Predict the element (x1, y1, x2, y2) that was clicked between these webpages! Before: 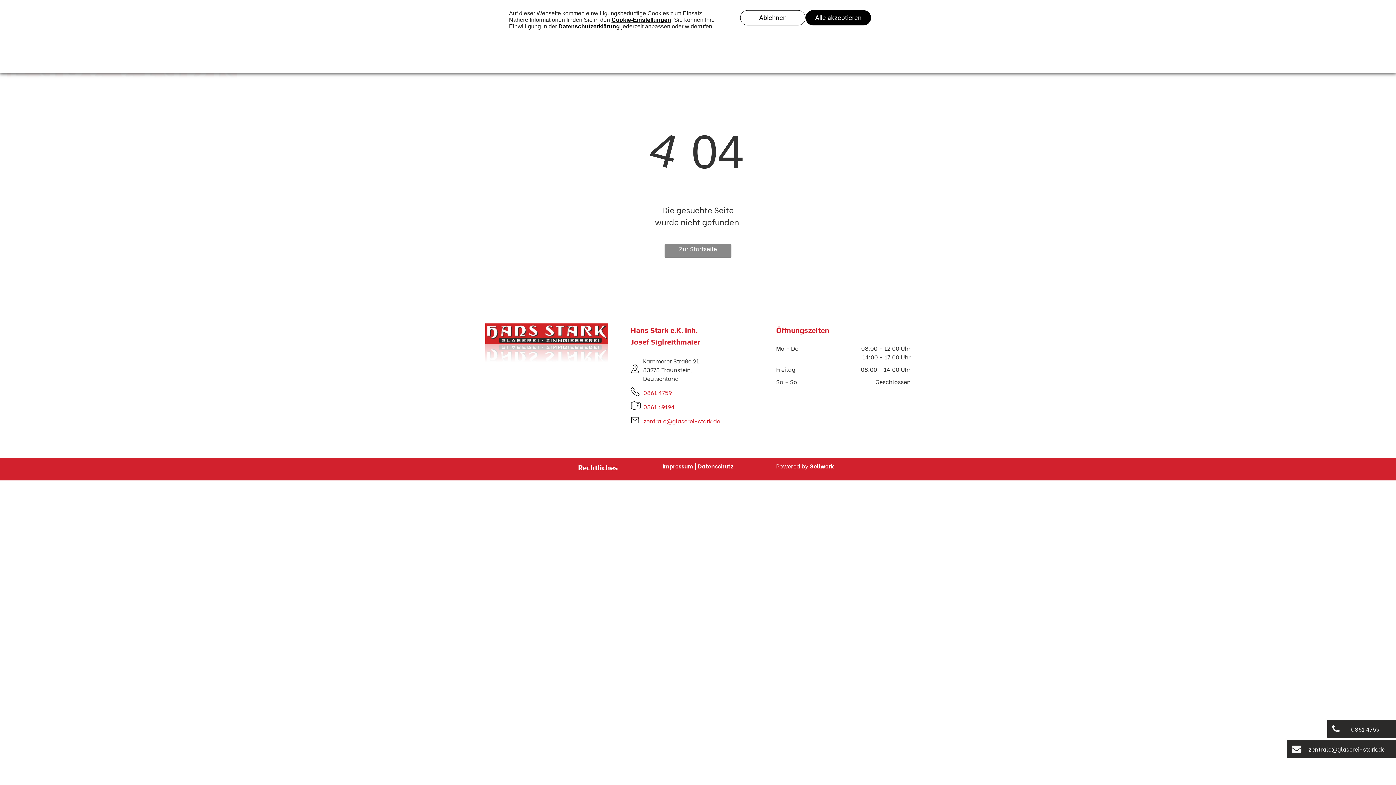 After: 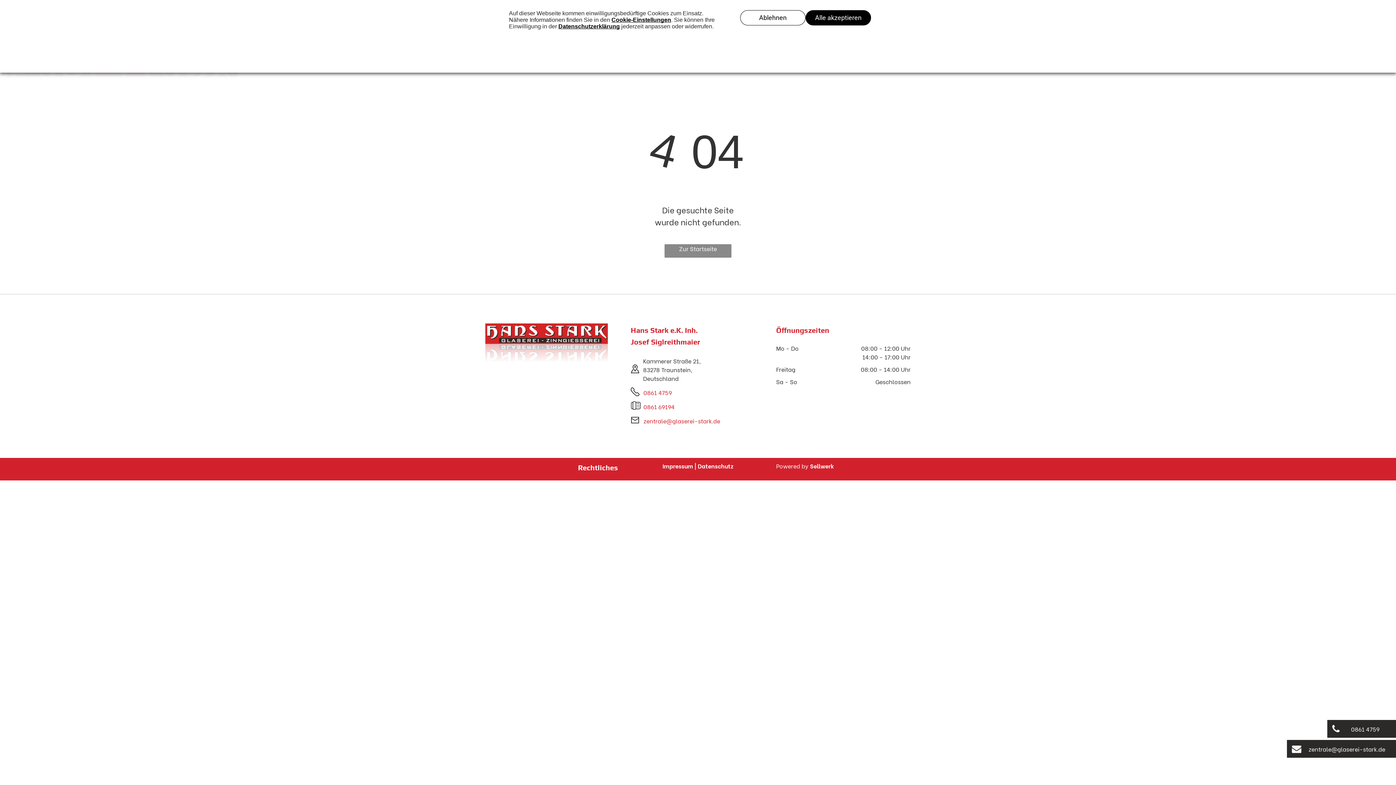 Action: label: 0861 69194 bbox: (643, 402, 674, 410)